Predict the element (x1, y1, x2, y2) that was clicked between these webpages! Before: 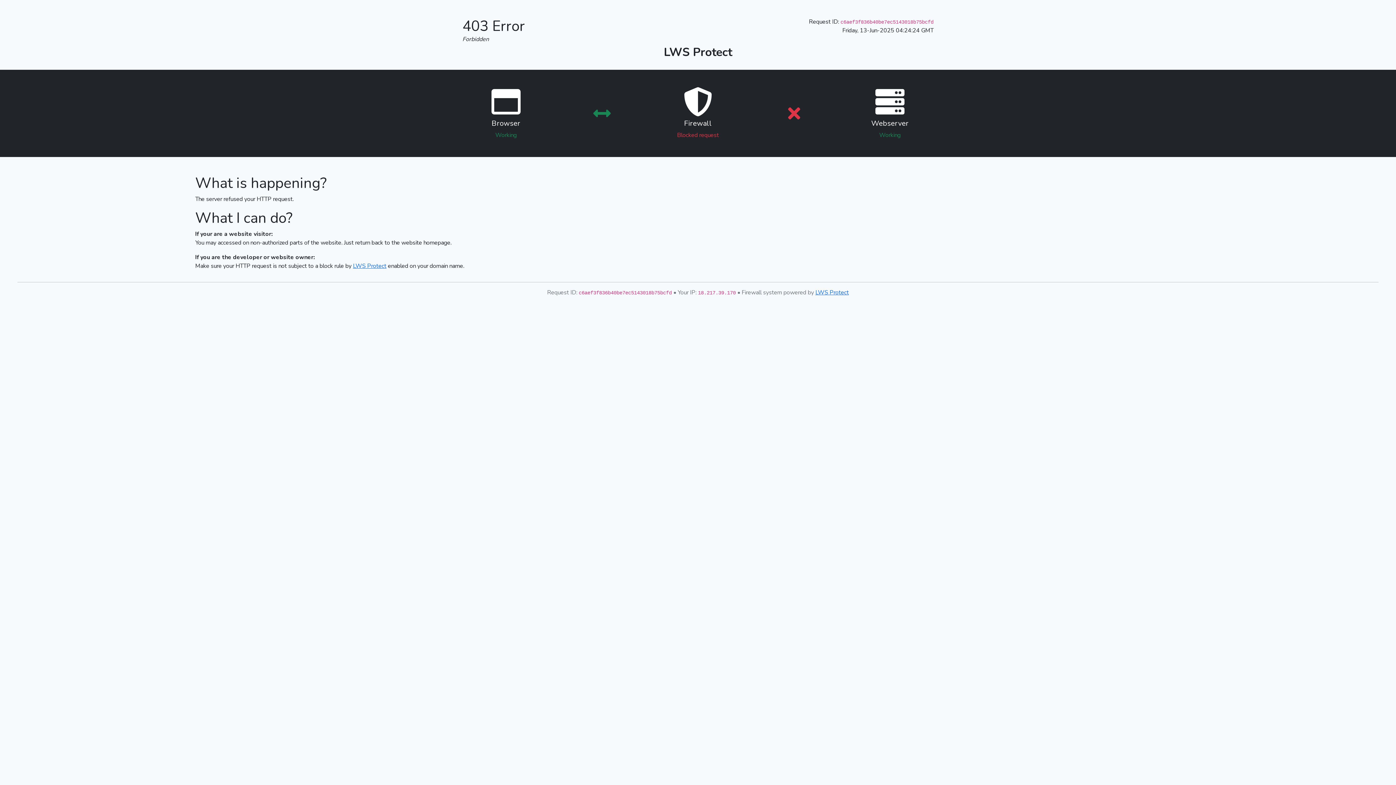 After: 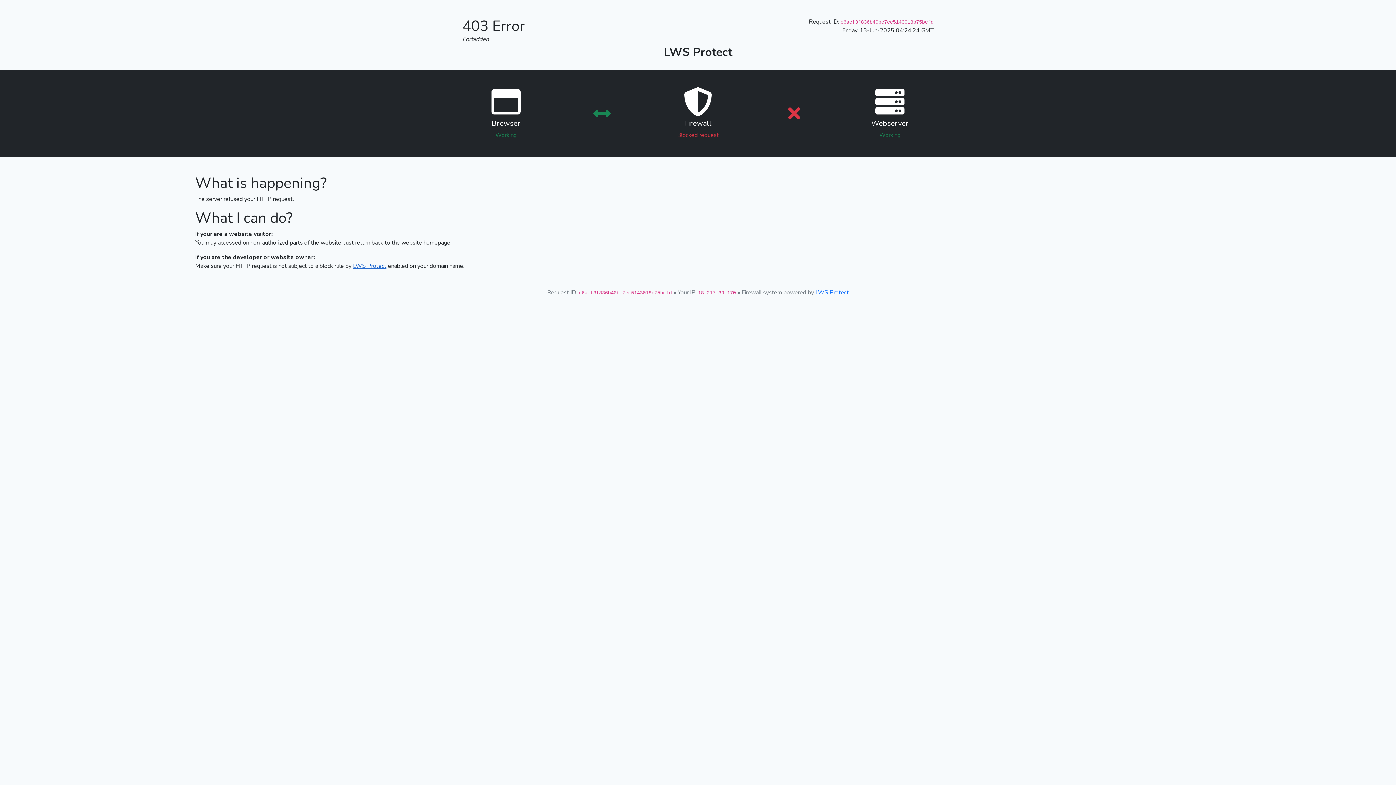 Action: label: LWS Protect bbox: (353, 262, 386, 270)